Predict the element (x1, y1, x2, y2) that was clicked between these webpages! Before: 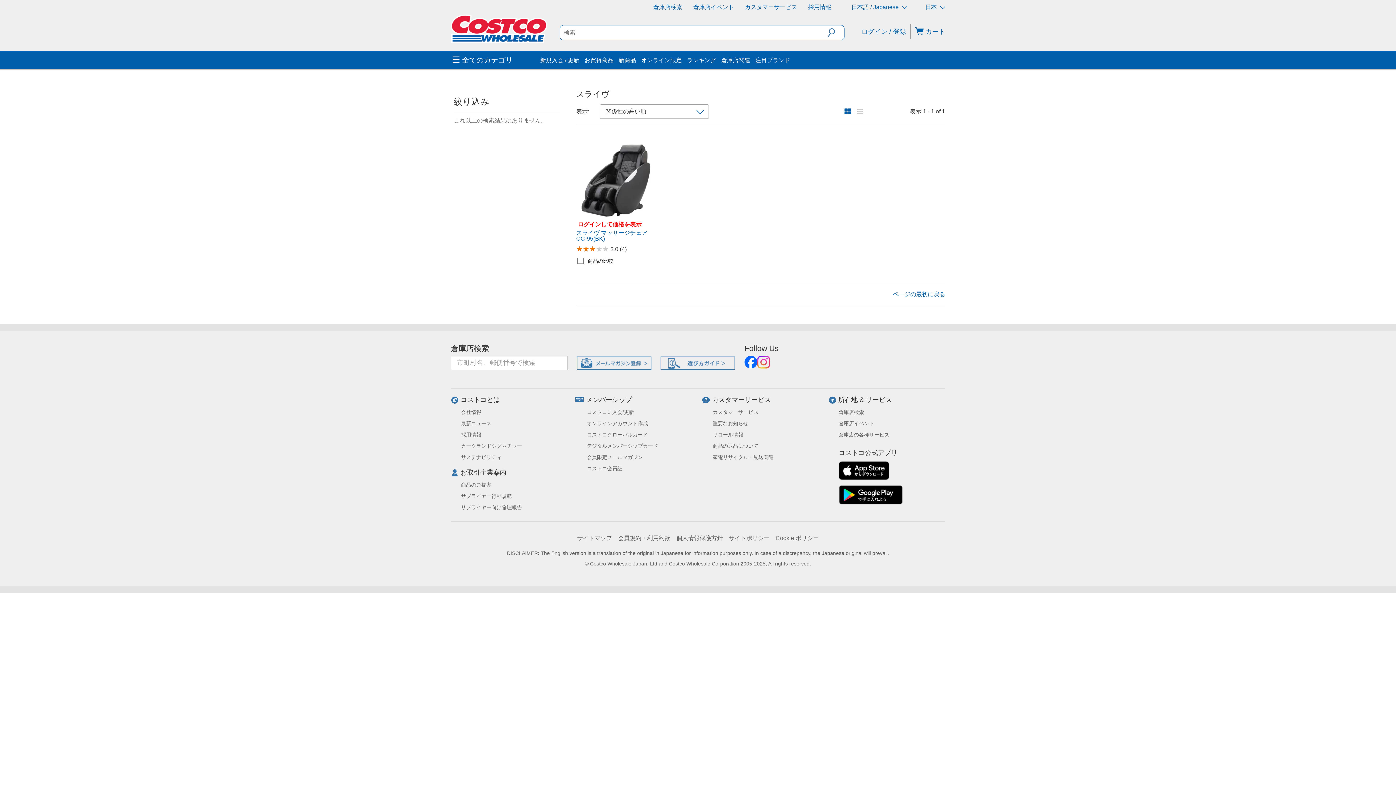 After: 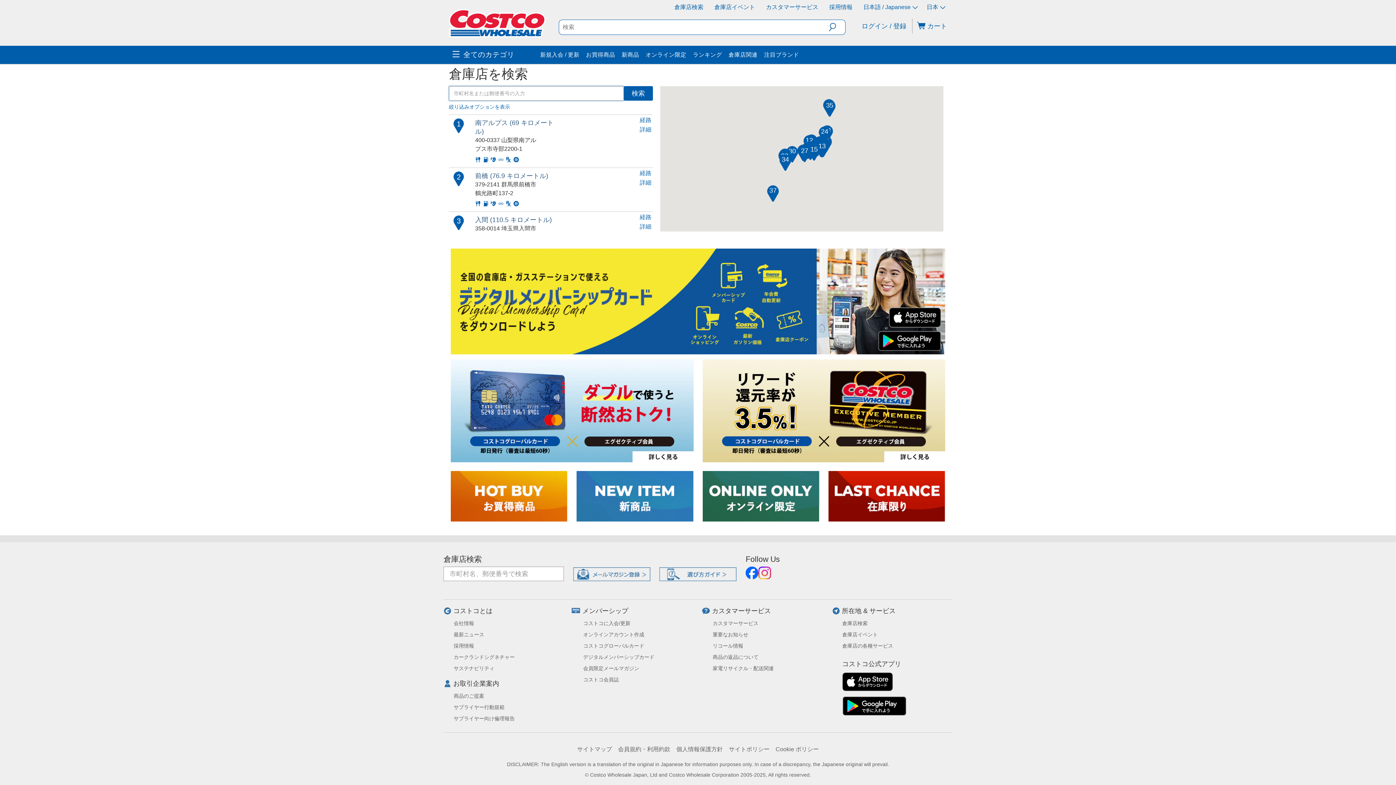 Action: bbox: (838, 383, 864, 388) label: 倉庫店検索